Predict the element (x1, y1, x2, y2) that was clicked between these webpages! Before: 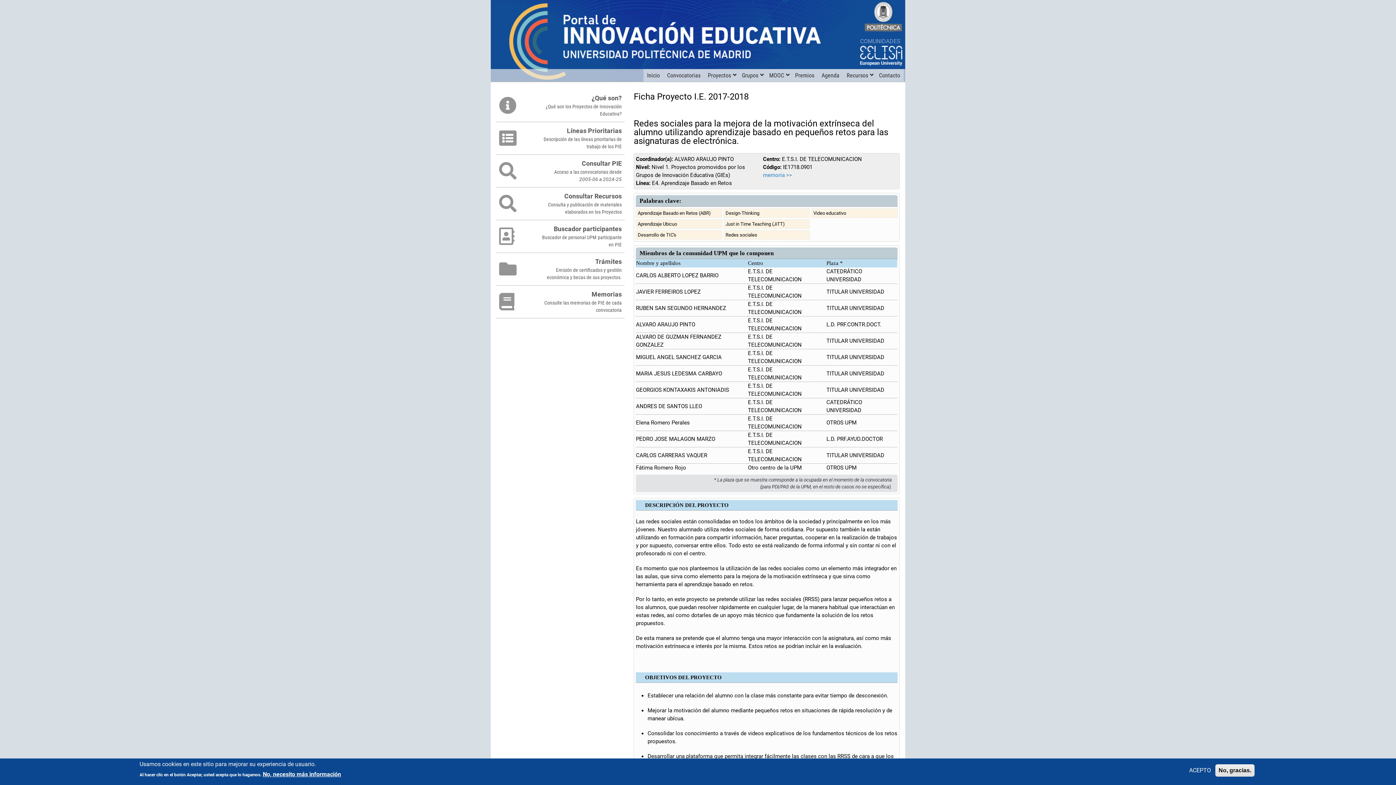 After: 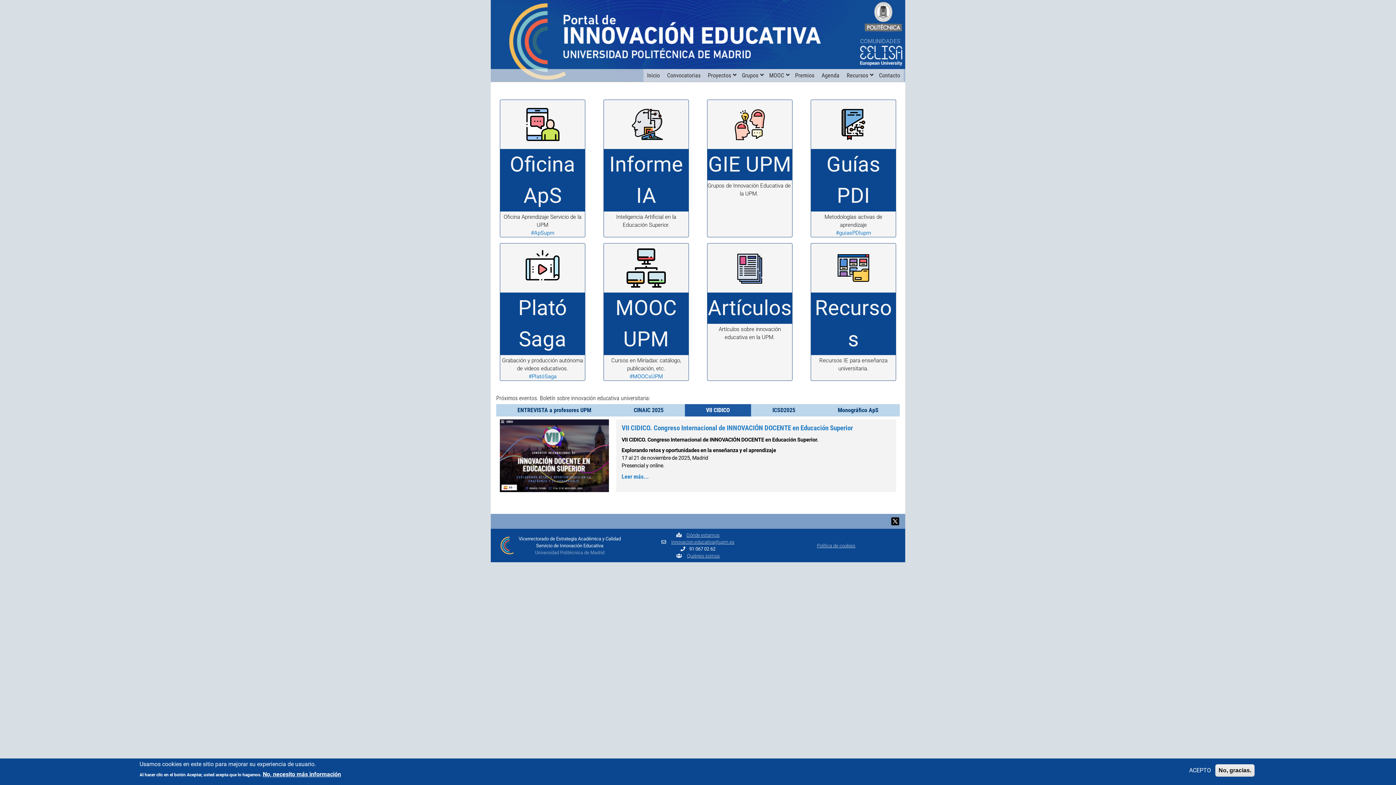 Action: bbox: (645, 70, 661, 80) label: Inicio